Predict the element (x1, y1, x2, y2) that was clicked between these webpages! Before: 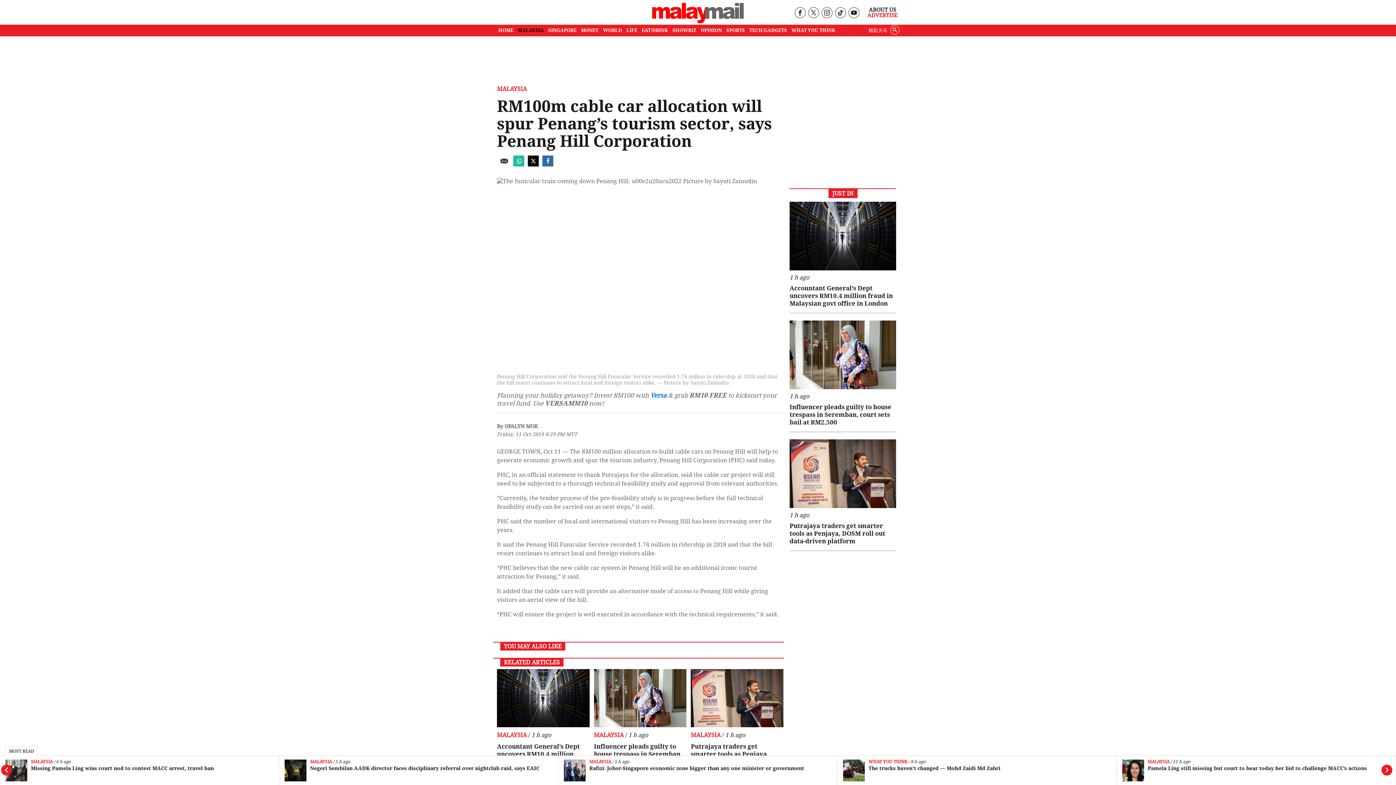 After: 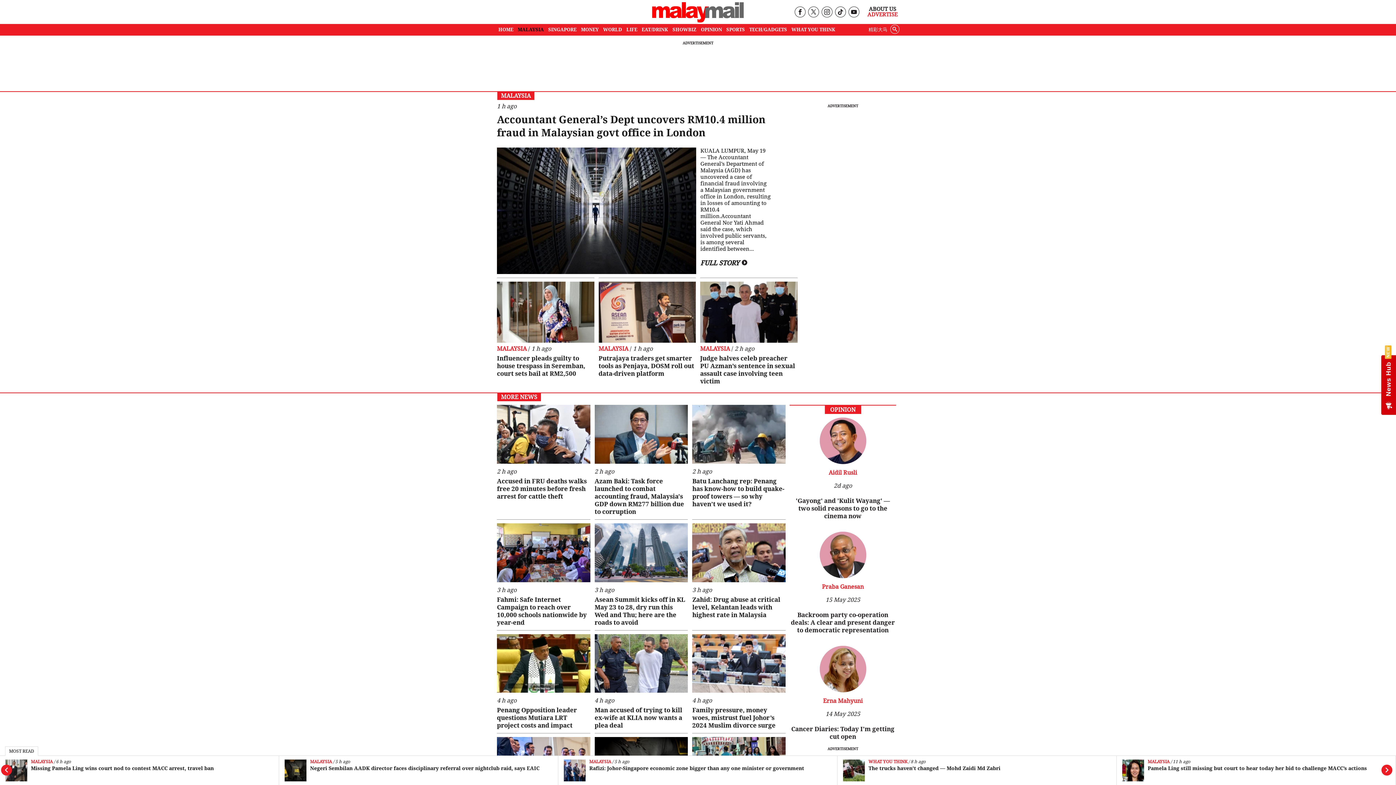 Action: label: MALAYSIA bbox: (497, 85, 526, 92)